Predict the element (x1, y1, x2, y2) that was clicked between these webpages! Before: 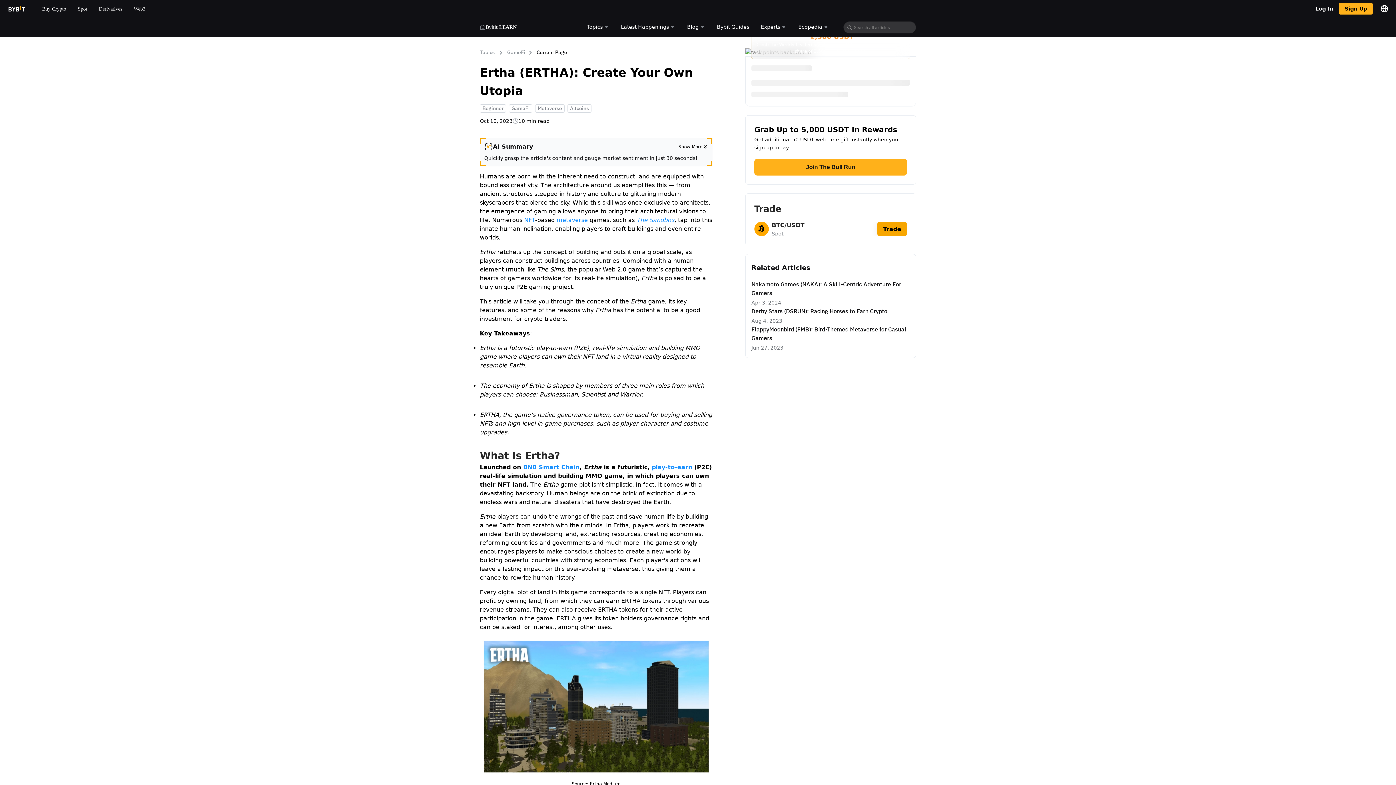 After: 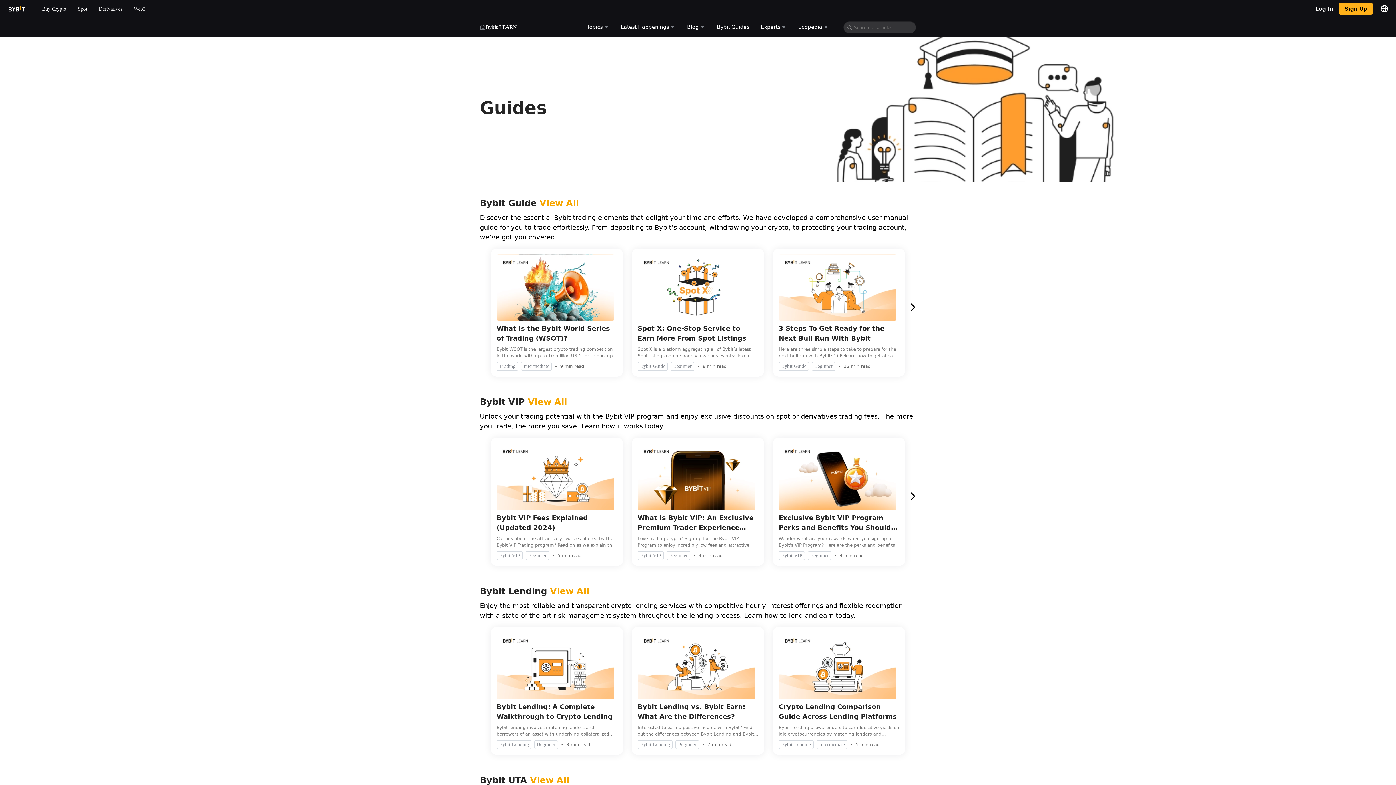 Action: label: Bybit Guides bbox: (711, 17, 755, 36)